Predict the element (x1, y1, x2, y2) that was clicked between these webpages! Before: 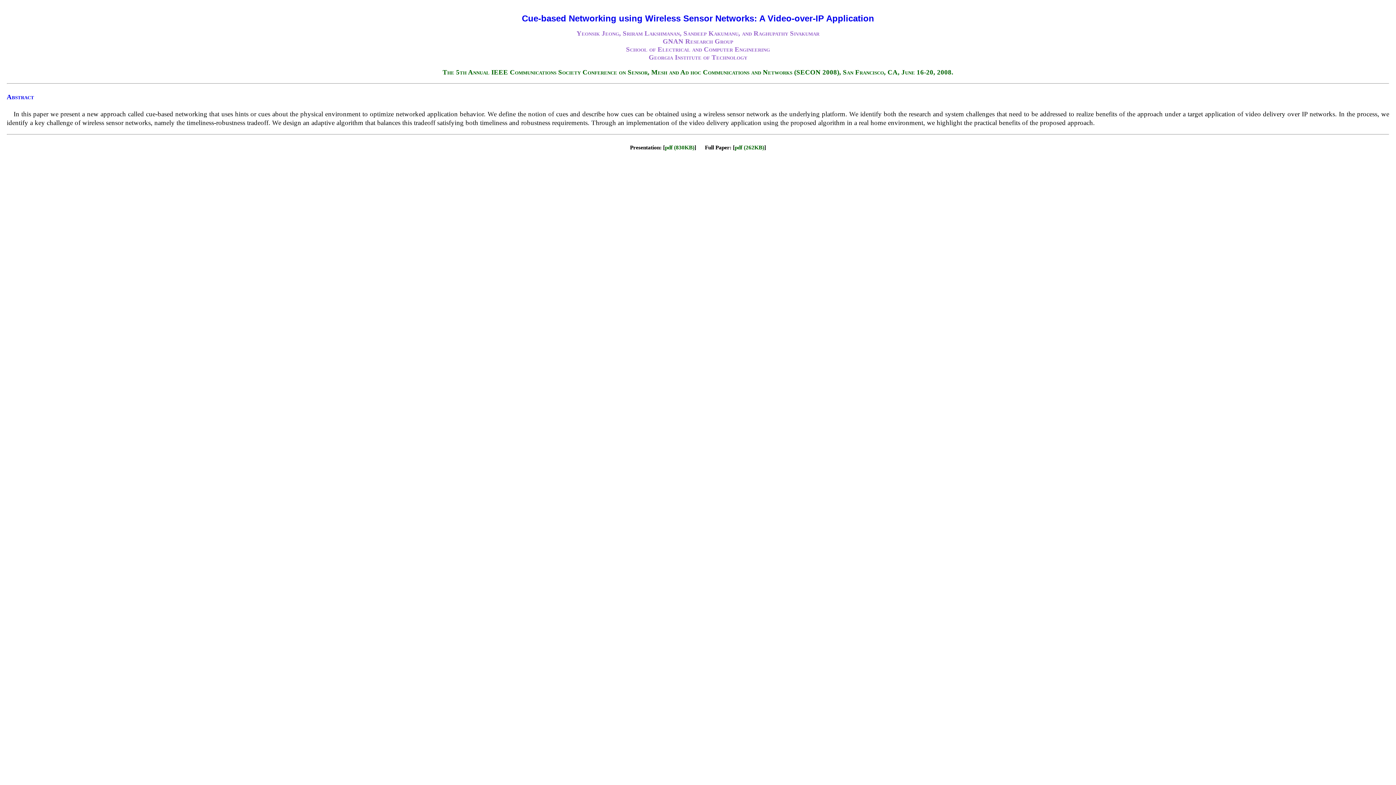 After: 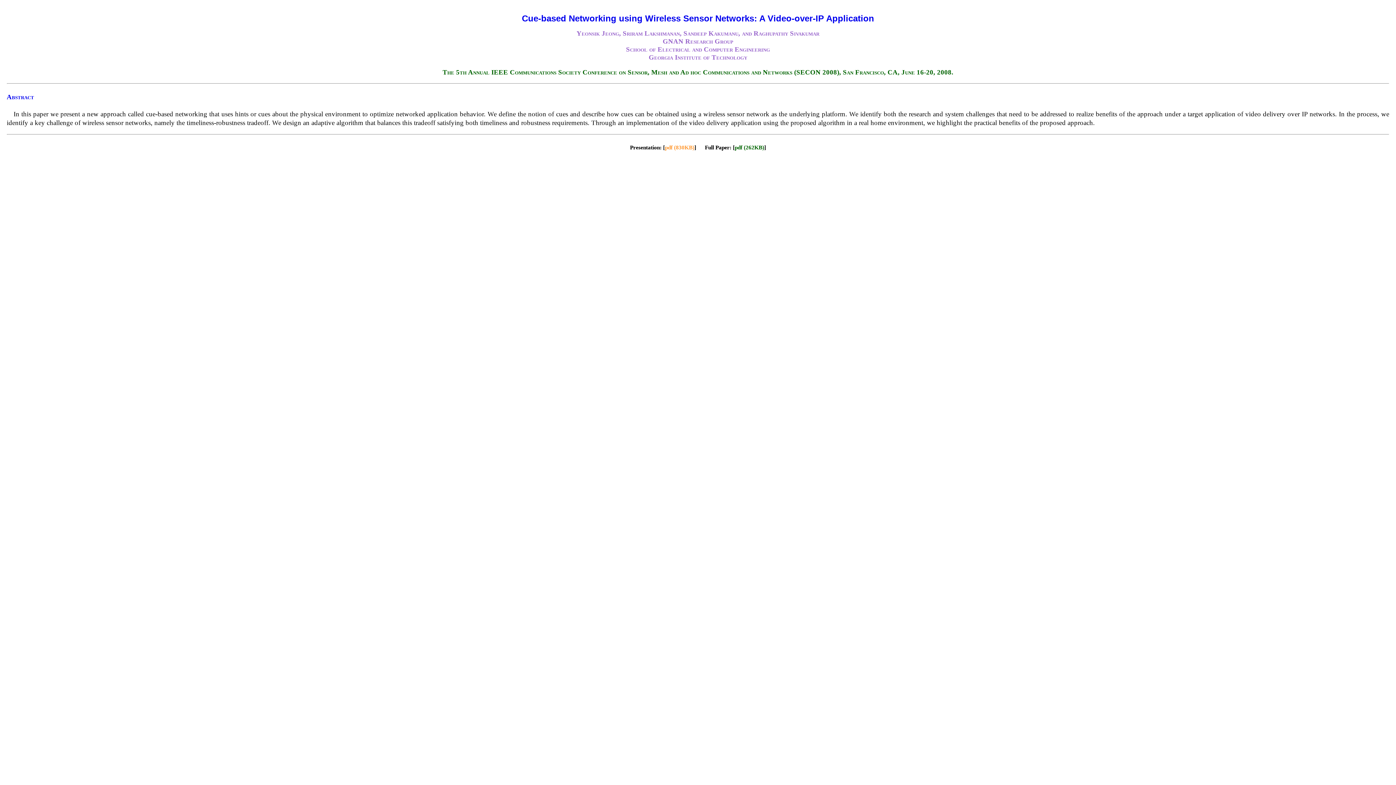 Action: bbox: (665, 144, 694, 150) label: pdf (830KB)